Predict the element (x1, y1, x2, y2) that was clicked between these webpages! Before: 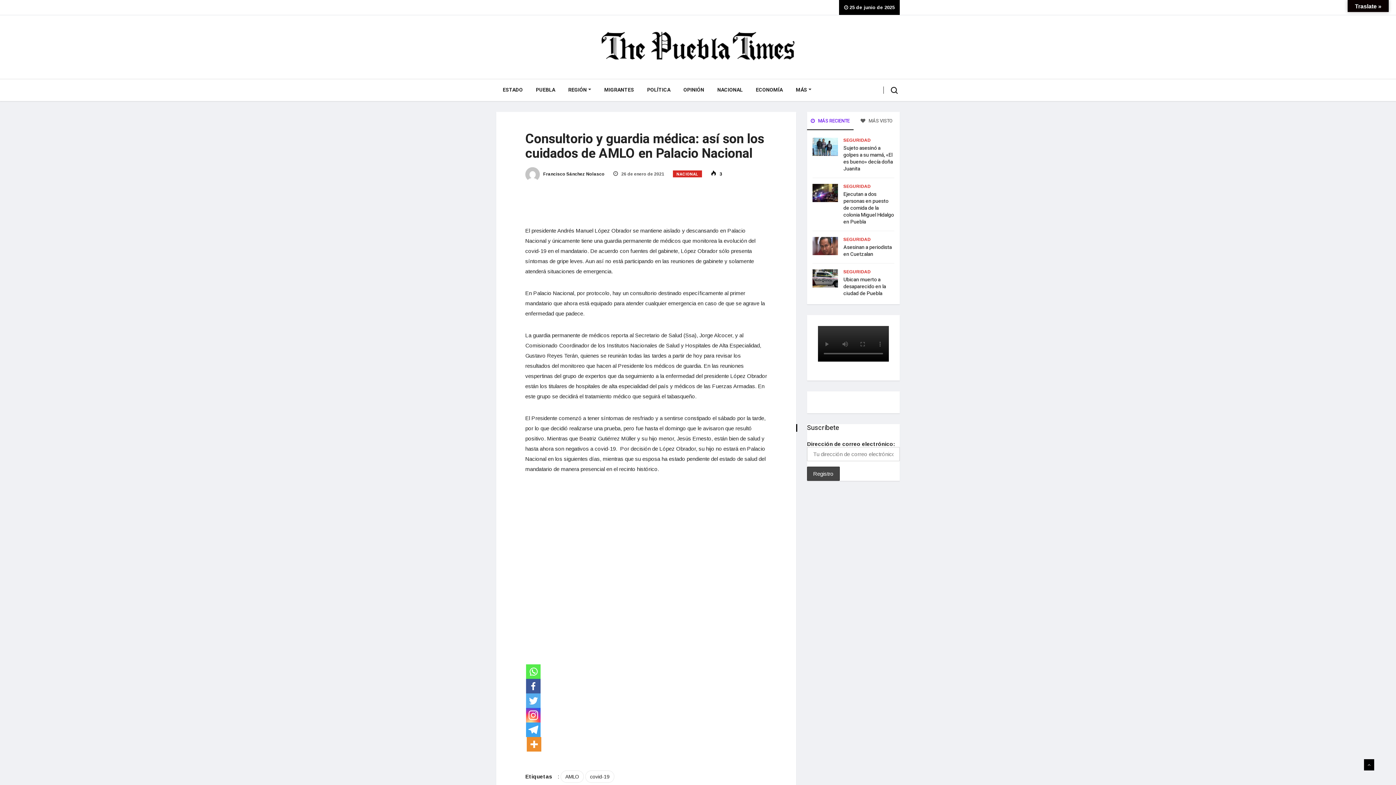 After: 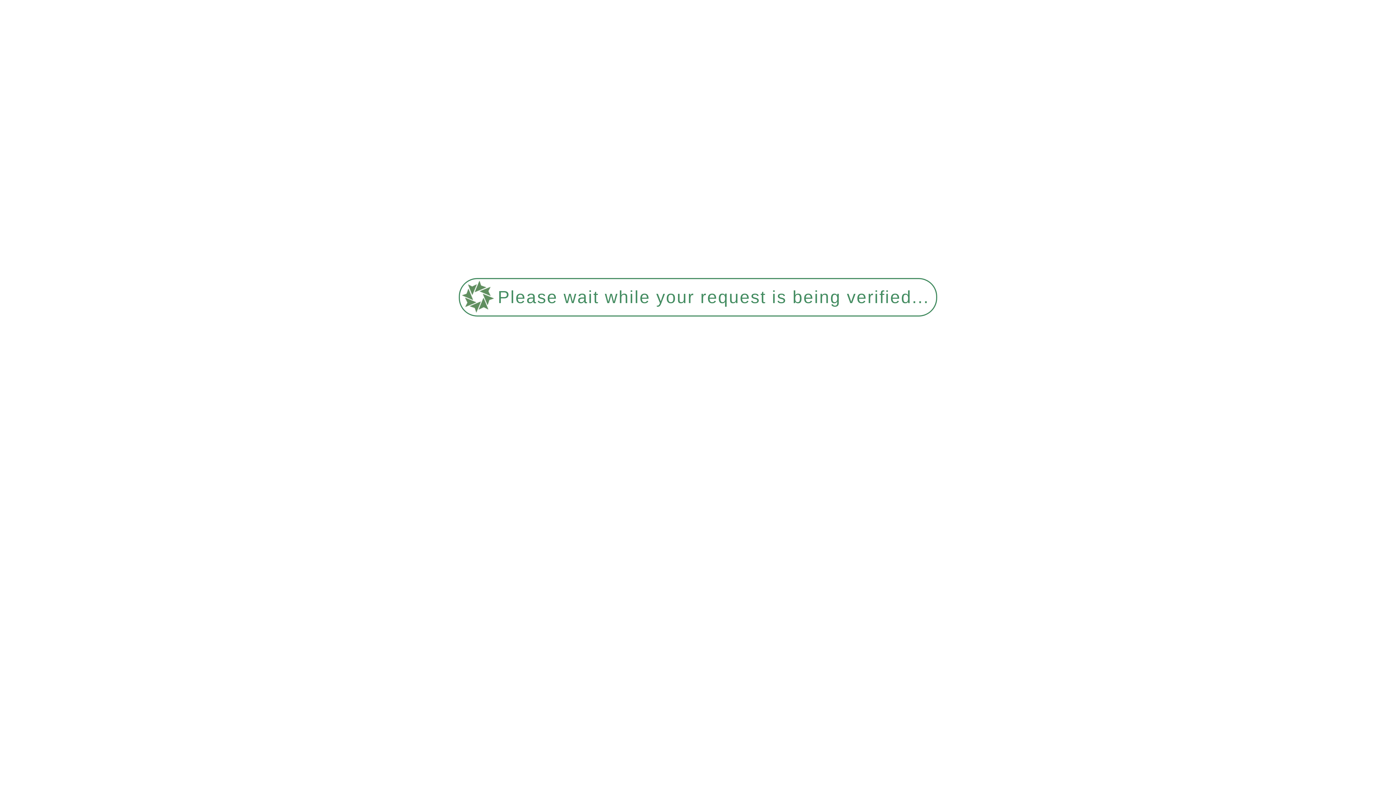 Action: label: Sujeto asesinó a golpes a su mamá, «El es bueno» decía doña Juanita bbox: (843, 144, 893, 172)